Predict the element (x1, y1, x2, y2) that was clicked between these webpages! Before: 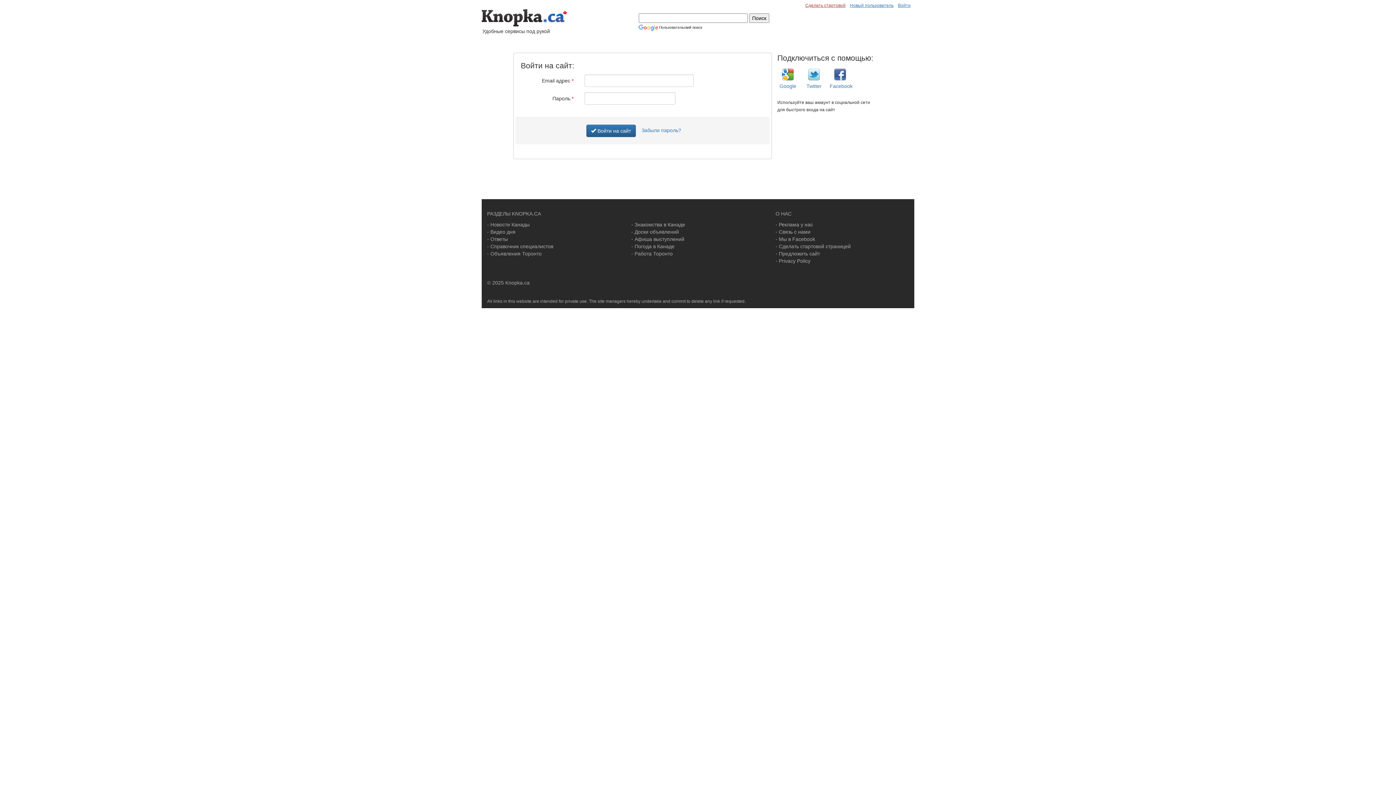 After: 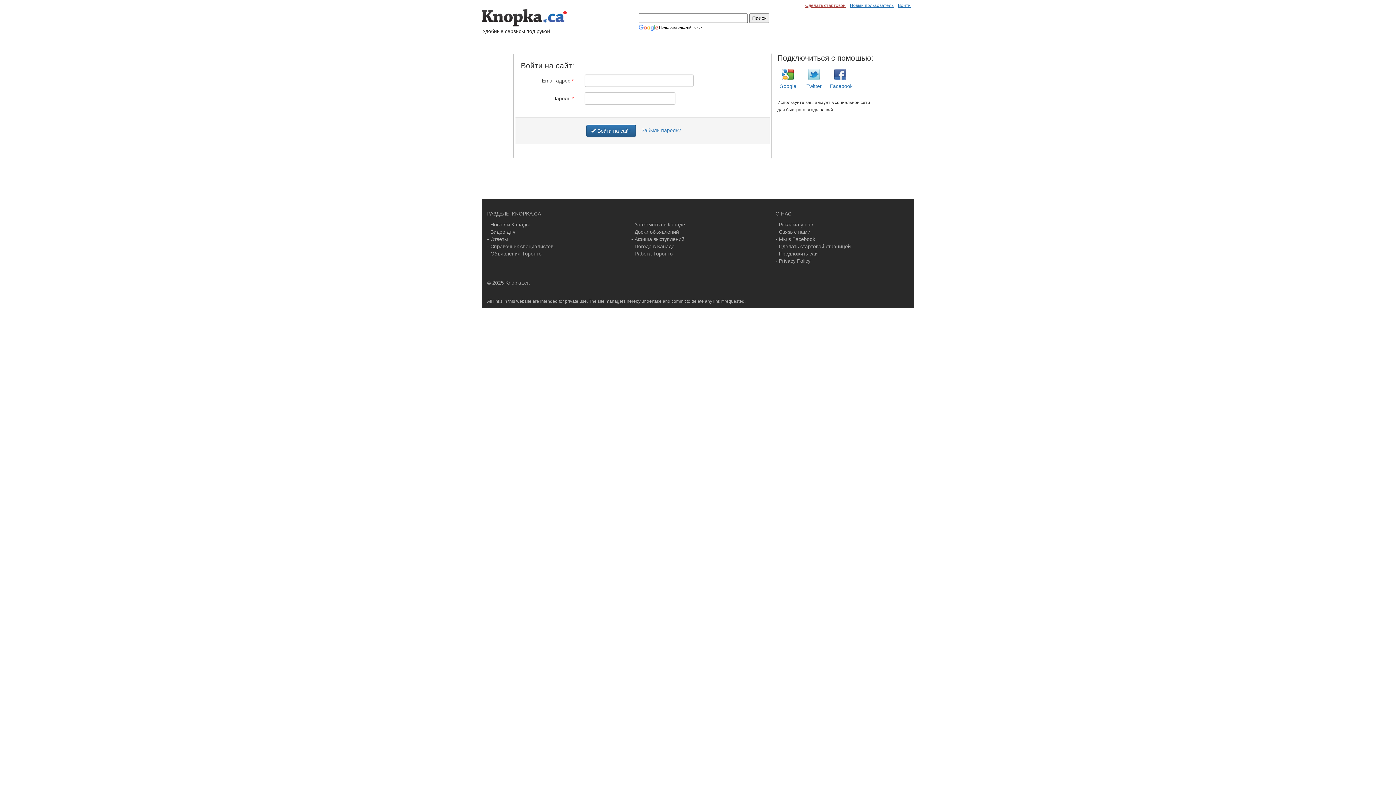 Action: label: Twitter bbox: (803, 68, 824, 89)